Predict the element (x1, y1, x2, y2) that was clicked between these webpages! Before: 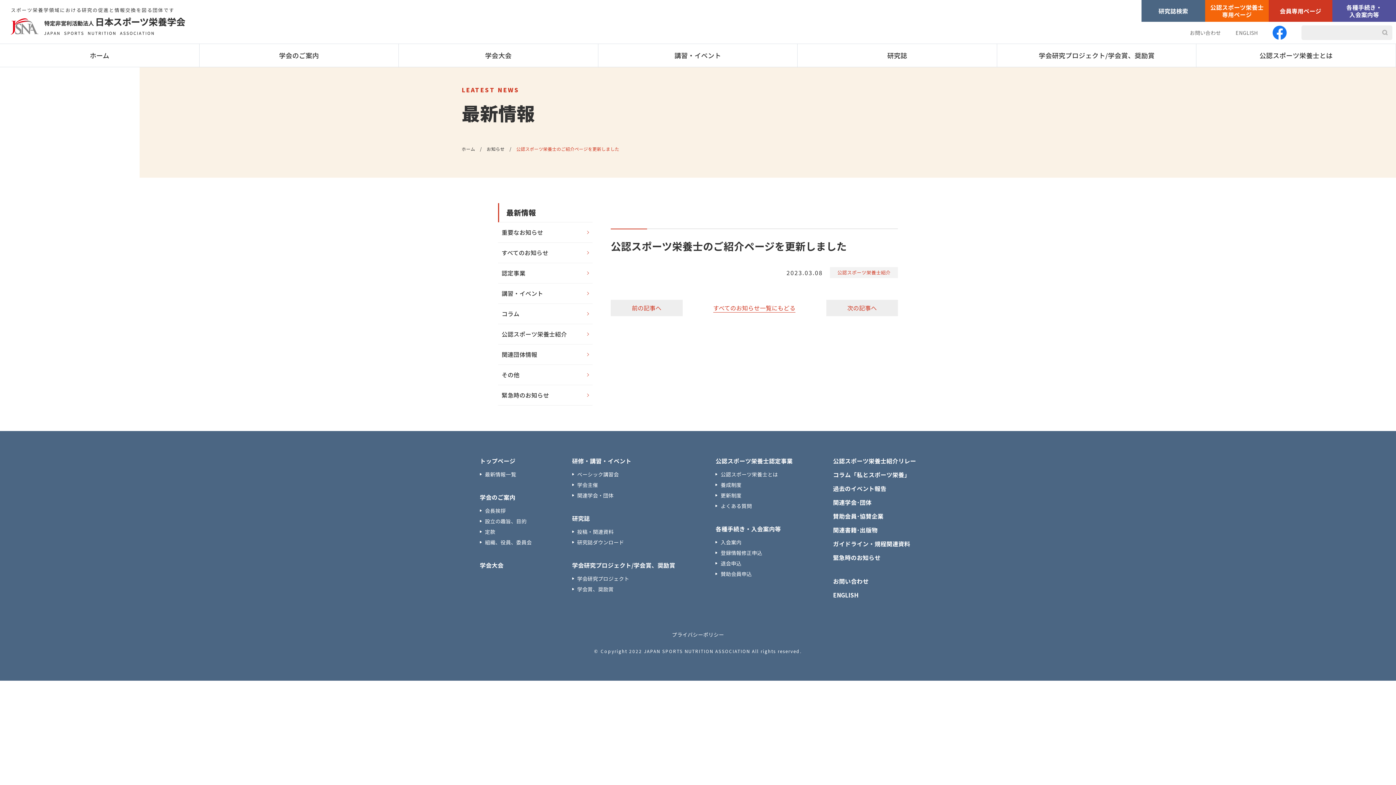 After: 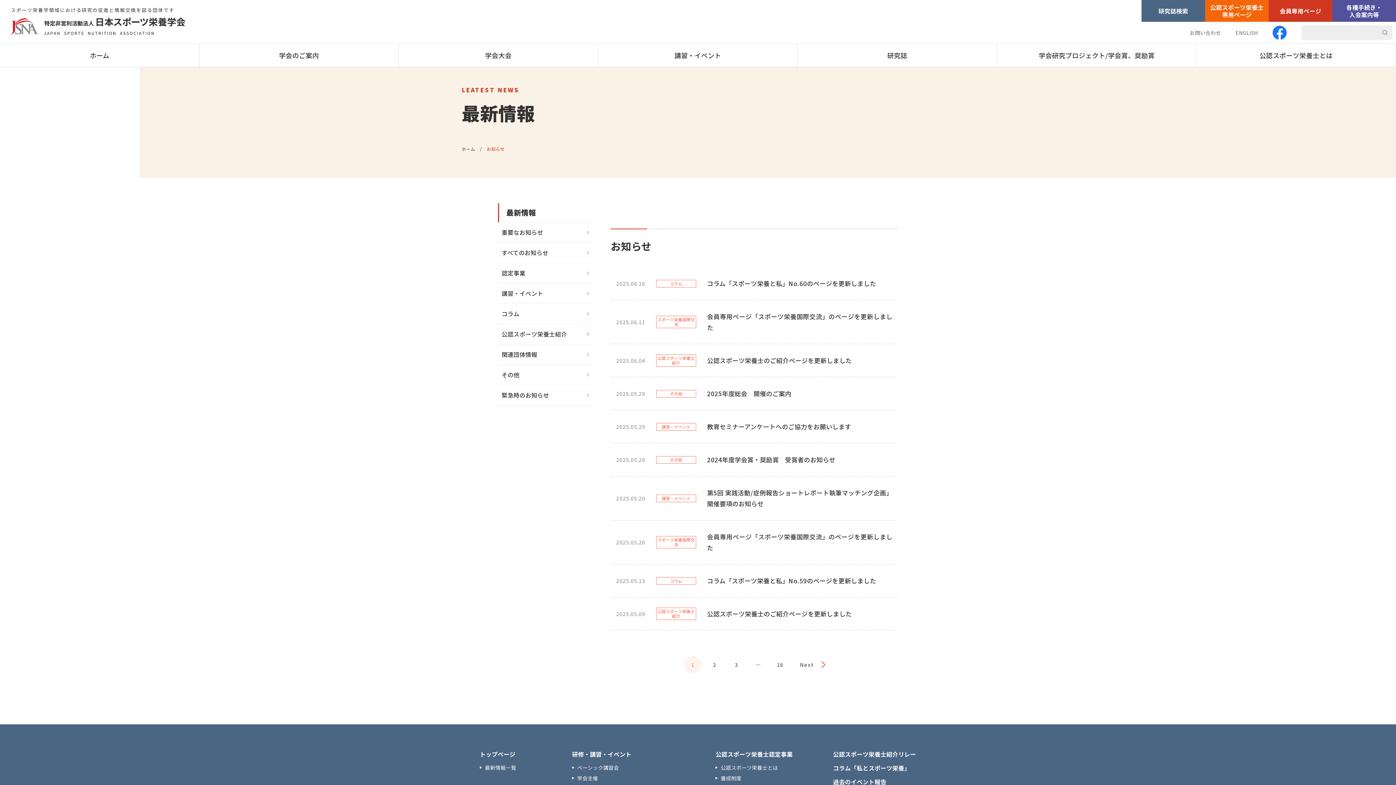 Action: bbox: (486, 145, 506, 152) label: お知らせ 